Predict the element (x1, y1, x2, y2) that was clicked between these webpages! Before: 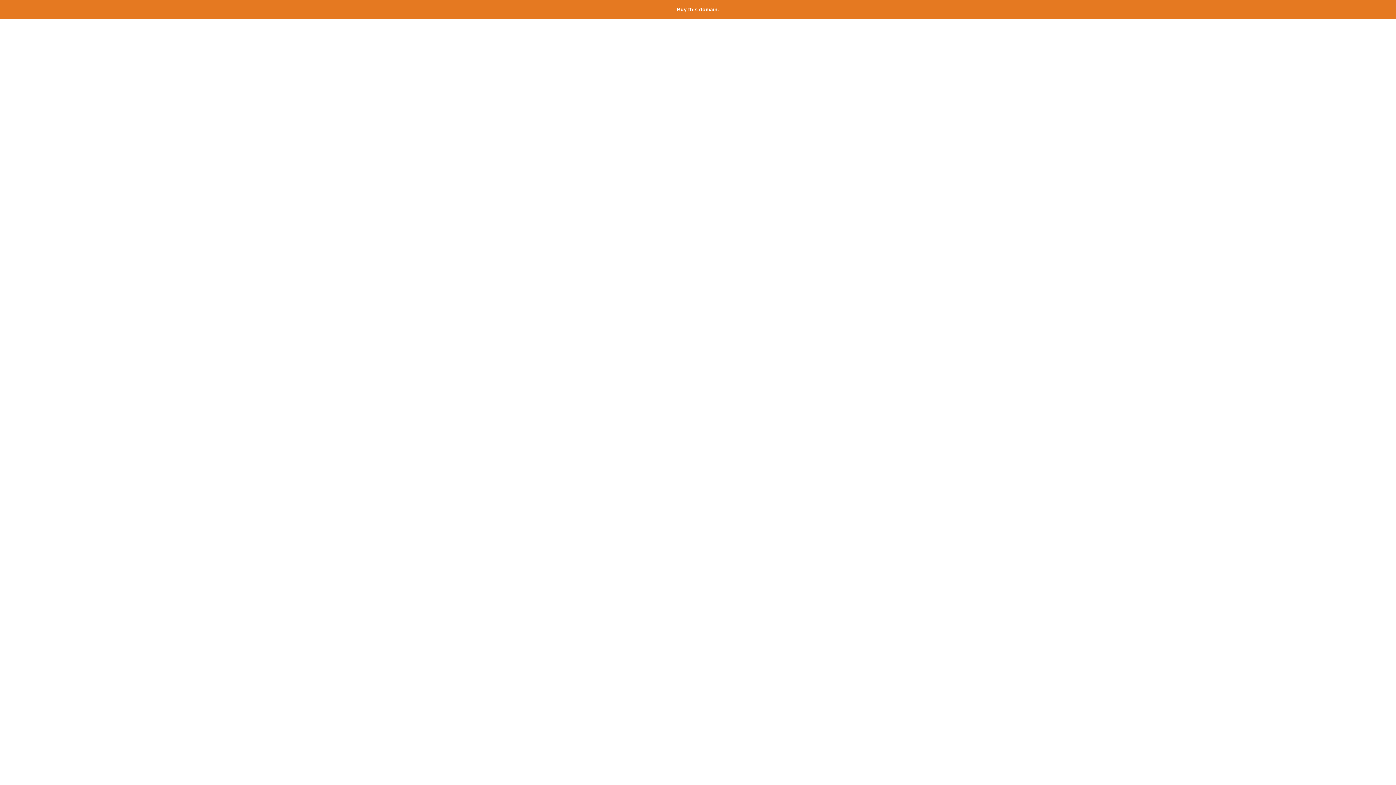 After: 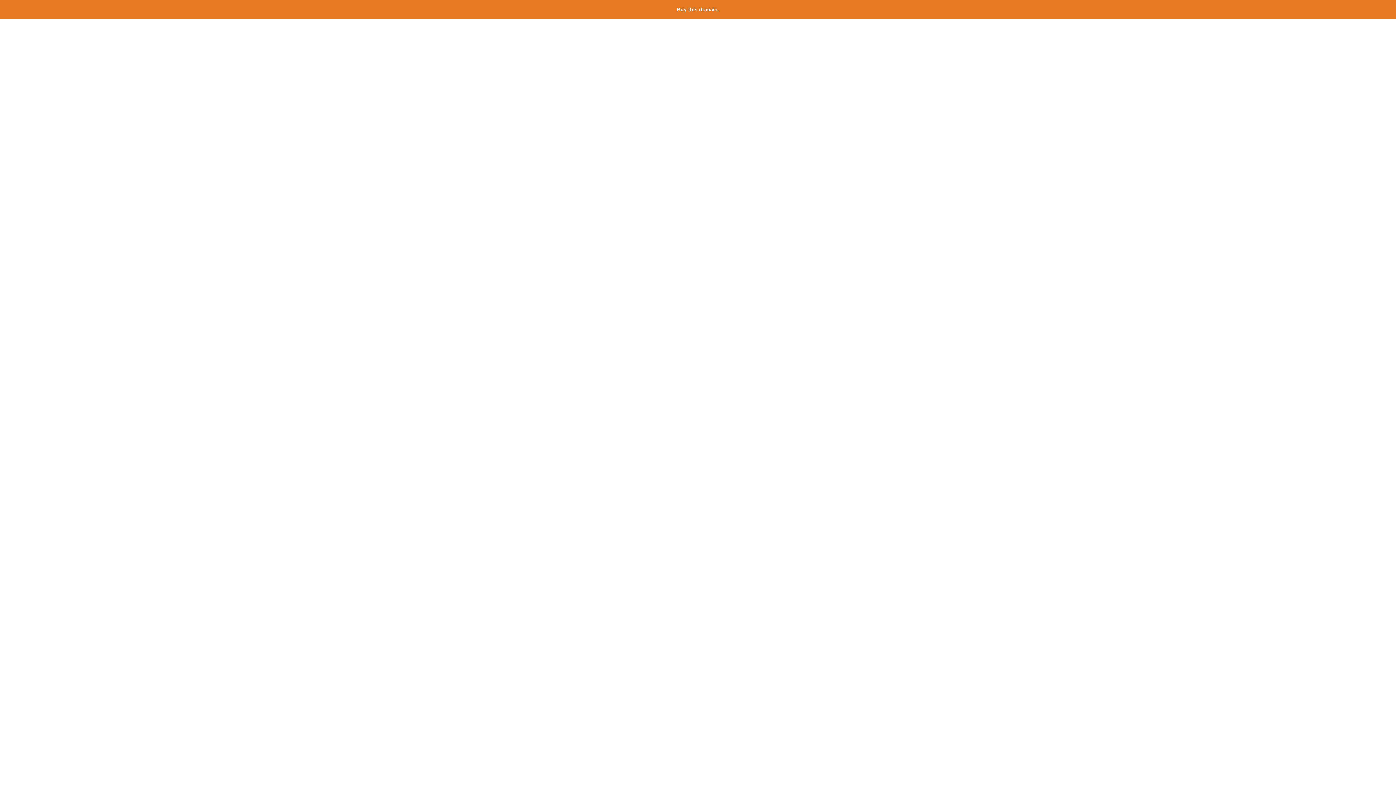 Action: label: Buy this domain. bbox: (677, 6, 719, 12)